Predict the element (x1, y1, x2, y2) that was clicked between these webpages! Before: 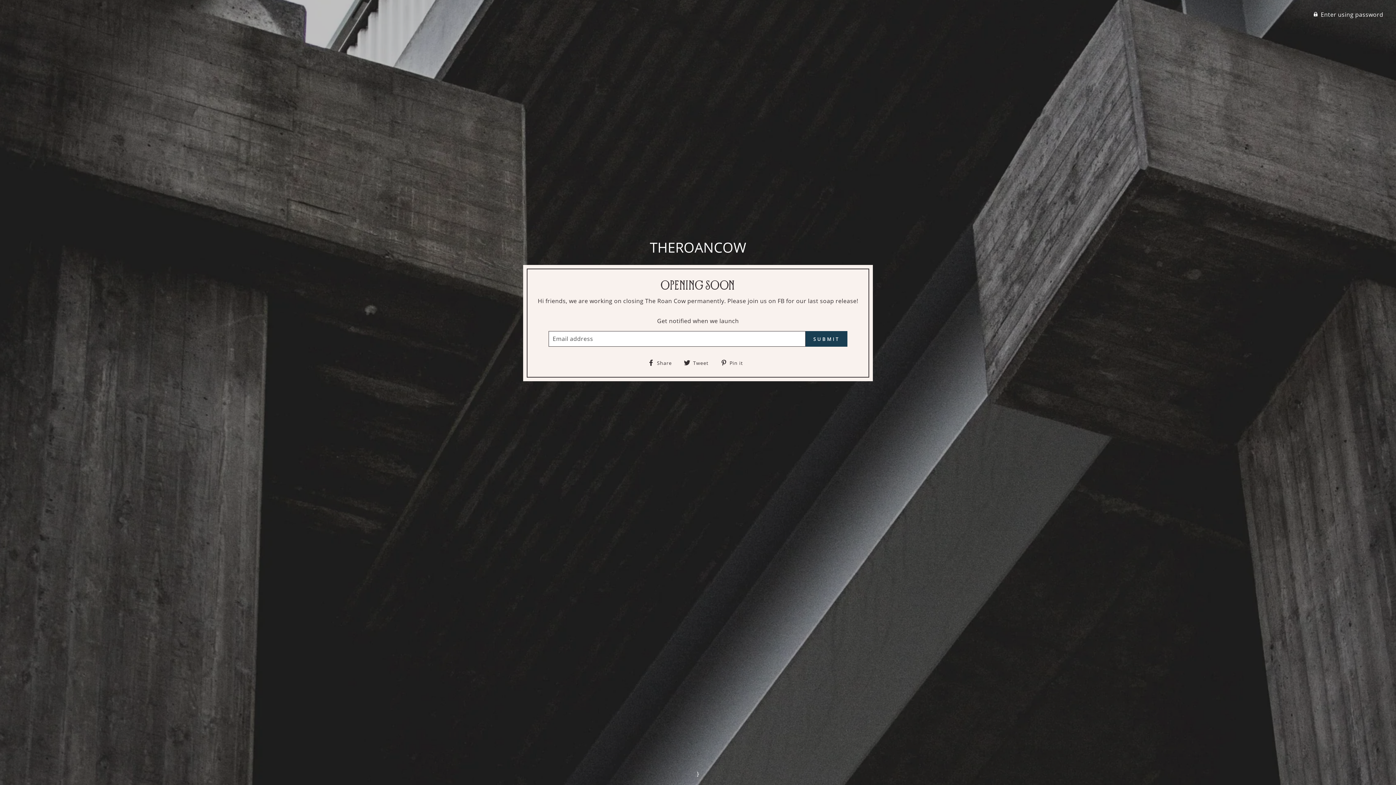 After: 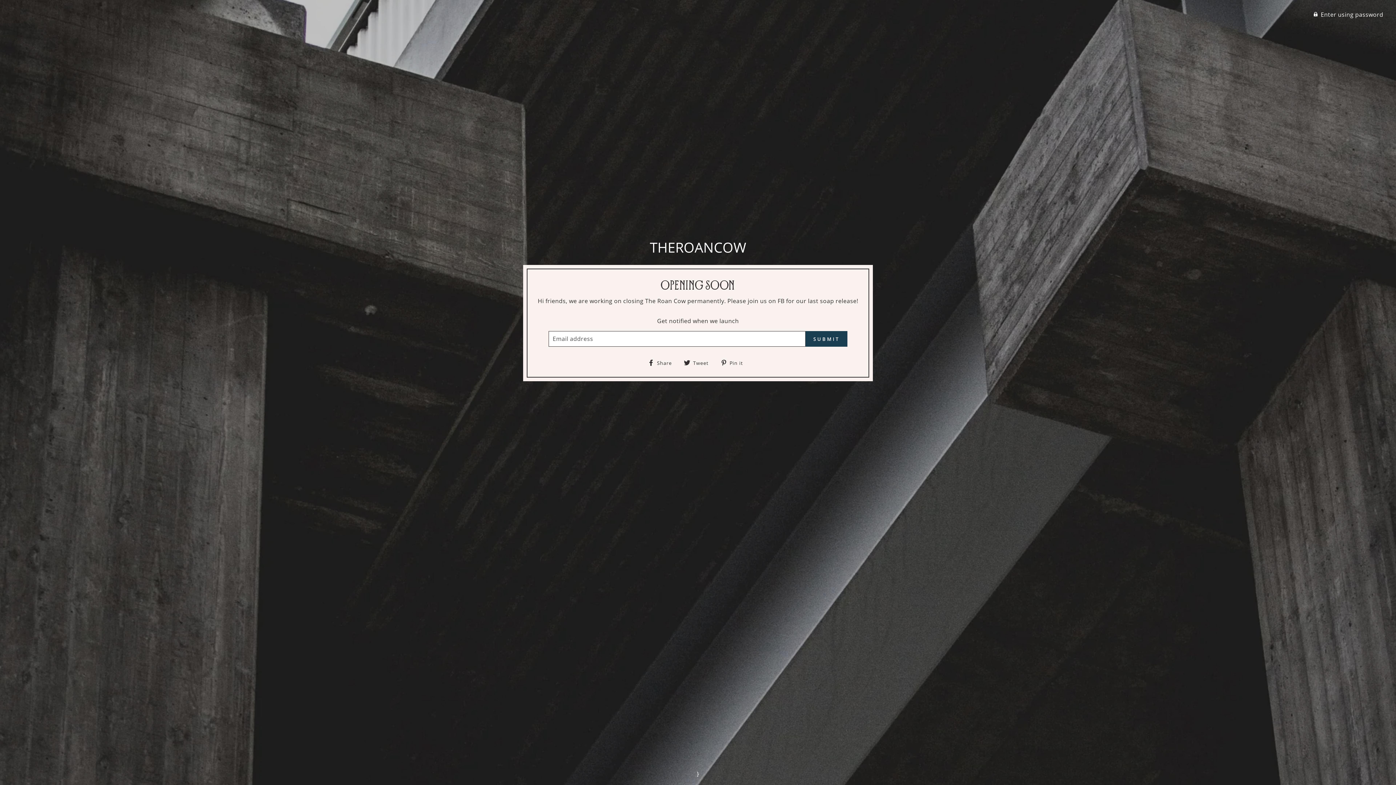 Action: label:  Pin it
Pin on Pinterest bbox: (720, 357, 748, 367)